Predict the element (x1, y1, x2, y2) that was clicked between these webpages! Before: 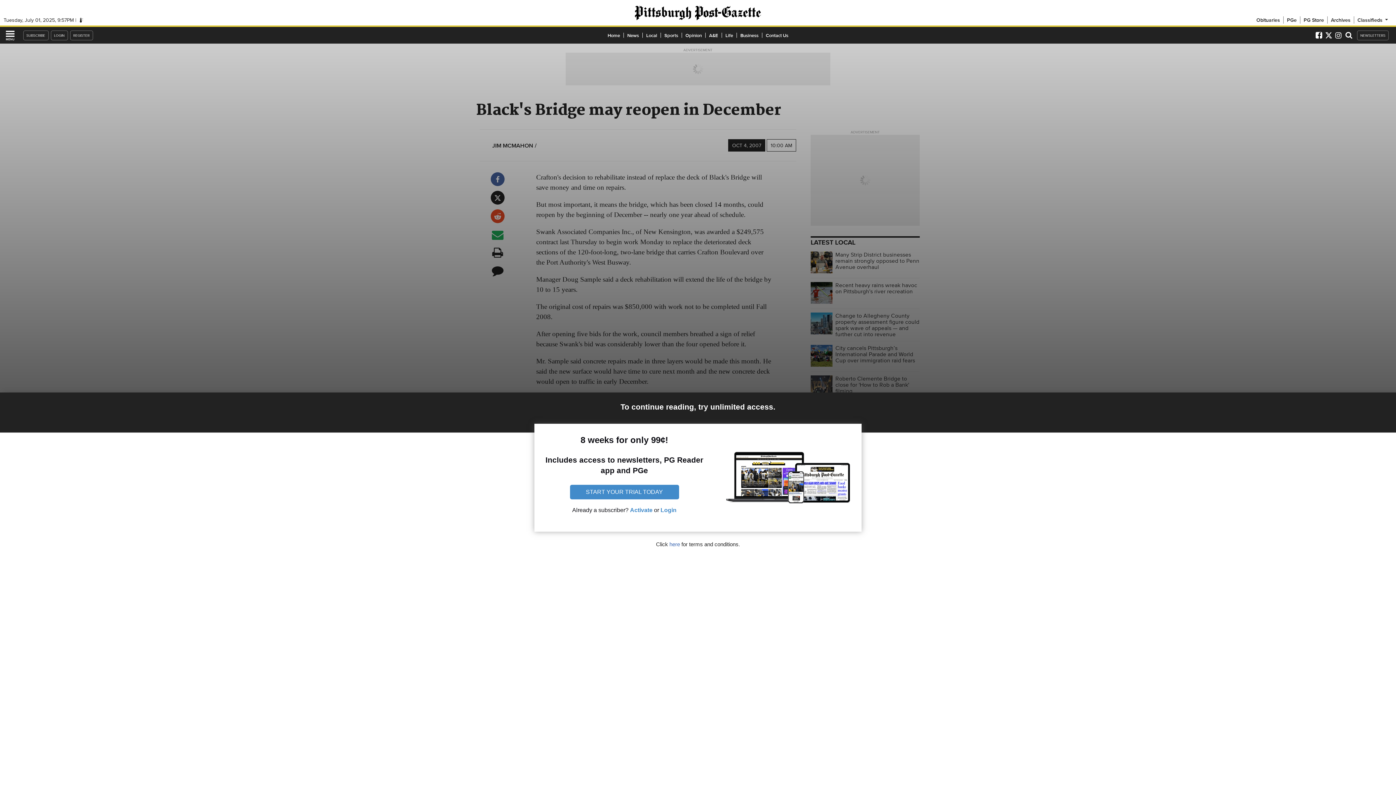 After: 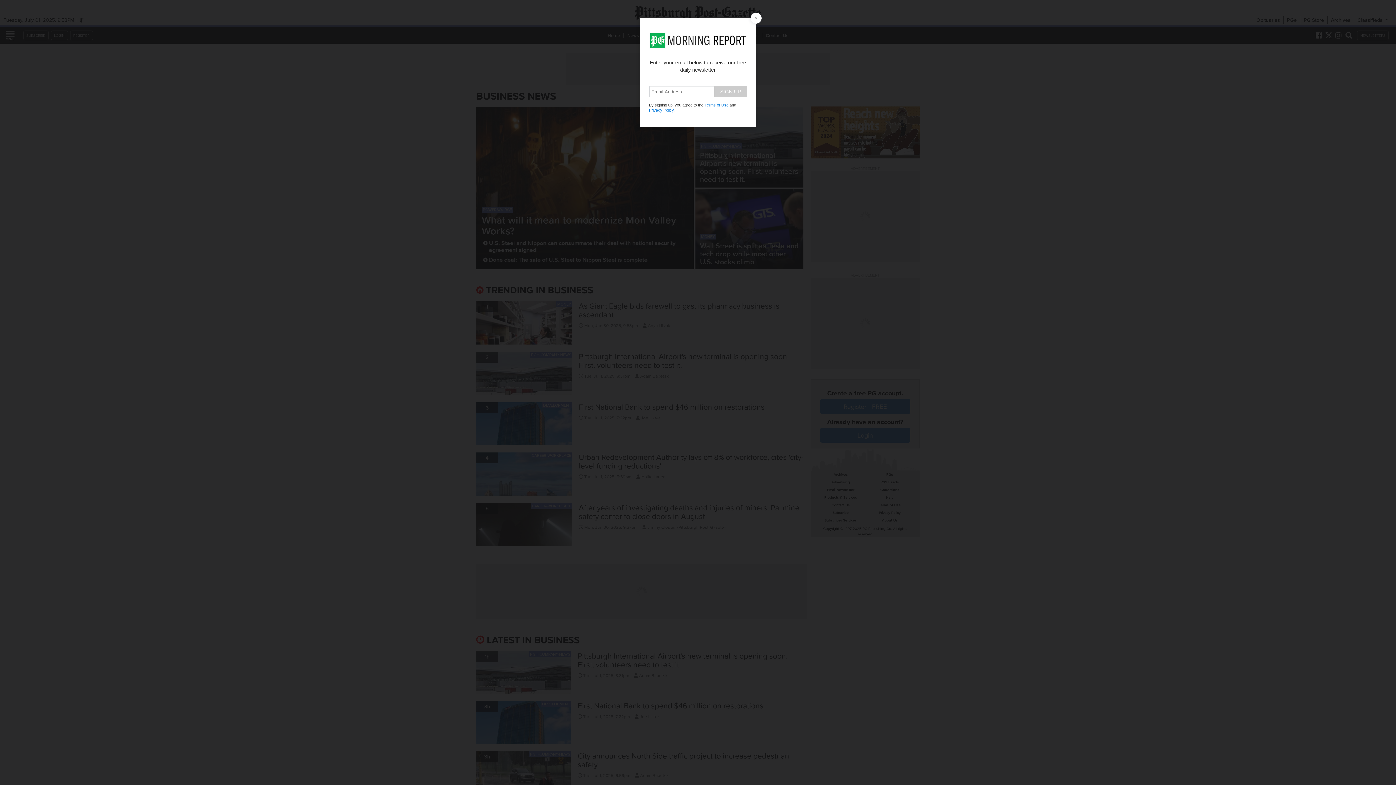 Action: label: Business bbox: (736, 31, 762, 38)